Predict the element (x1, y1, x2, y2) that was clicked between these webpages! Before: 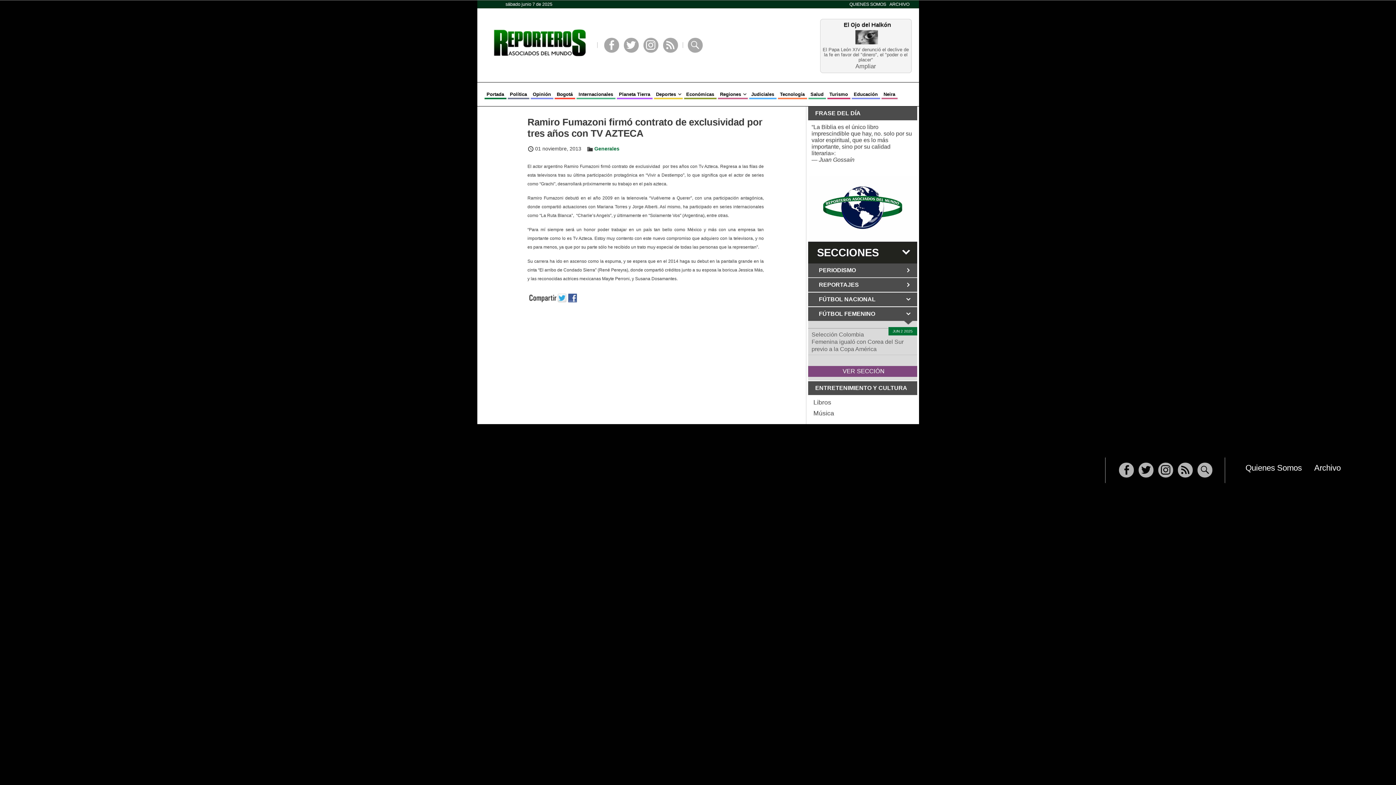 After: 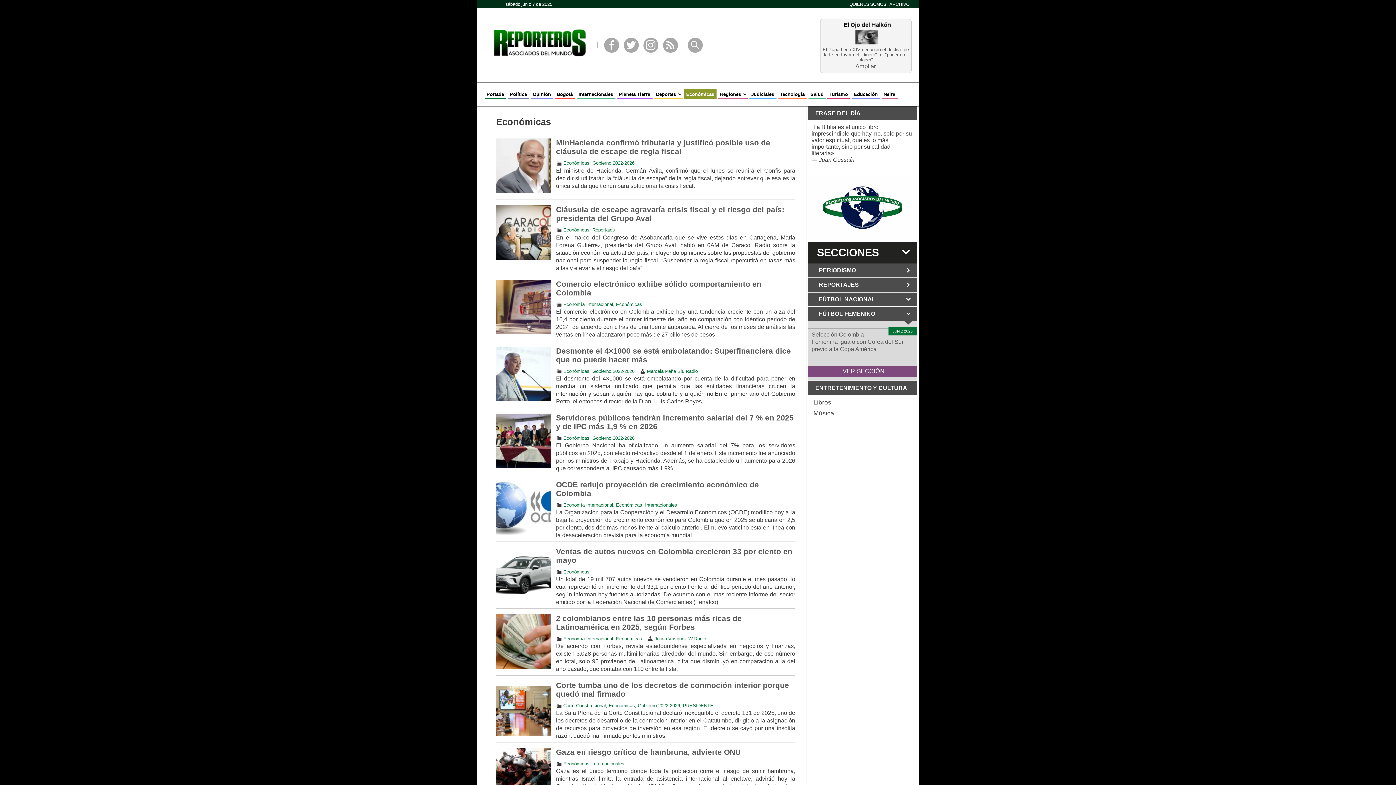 Action: bbox: (684, 89, 716, 98) label: Económicas